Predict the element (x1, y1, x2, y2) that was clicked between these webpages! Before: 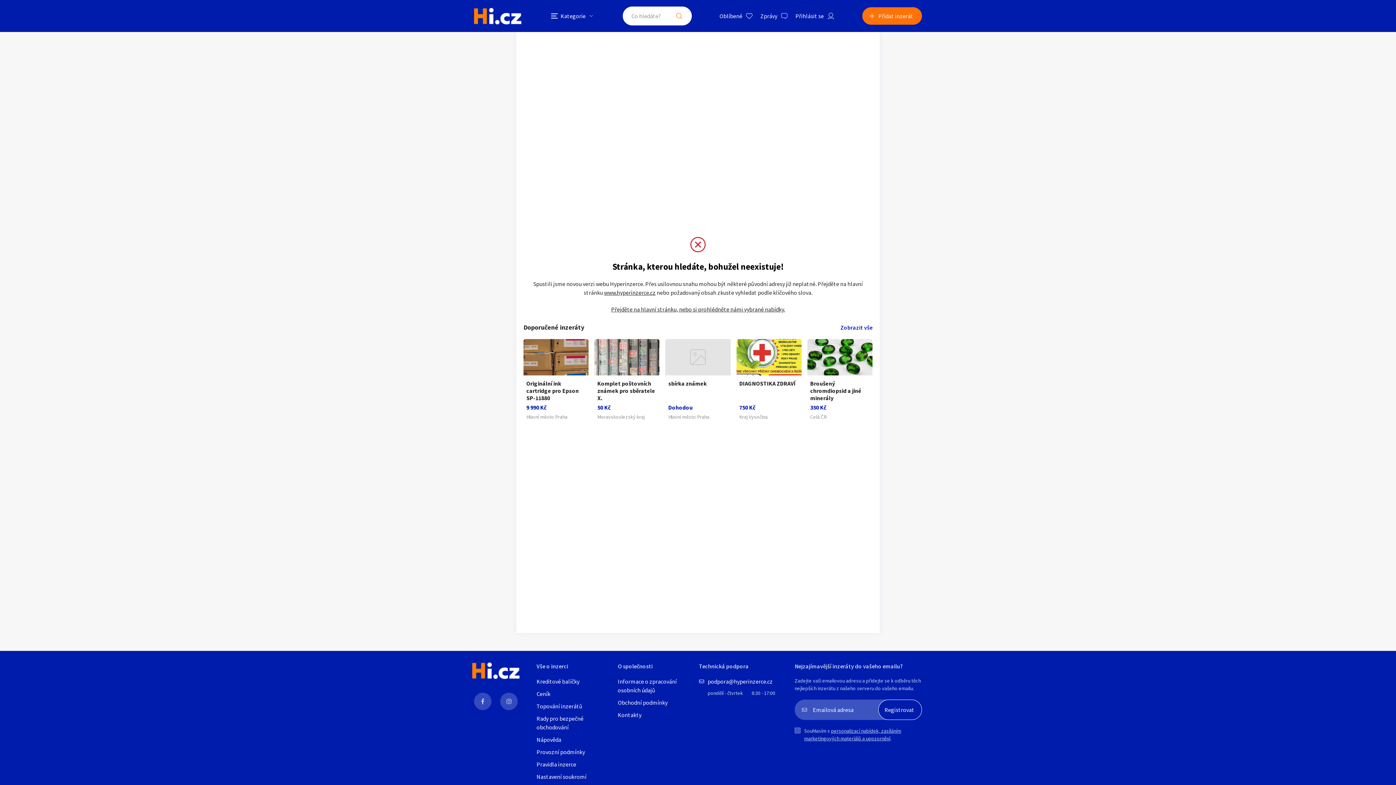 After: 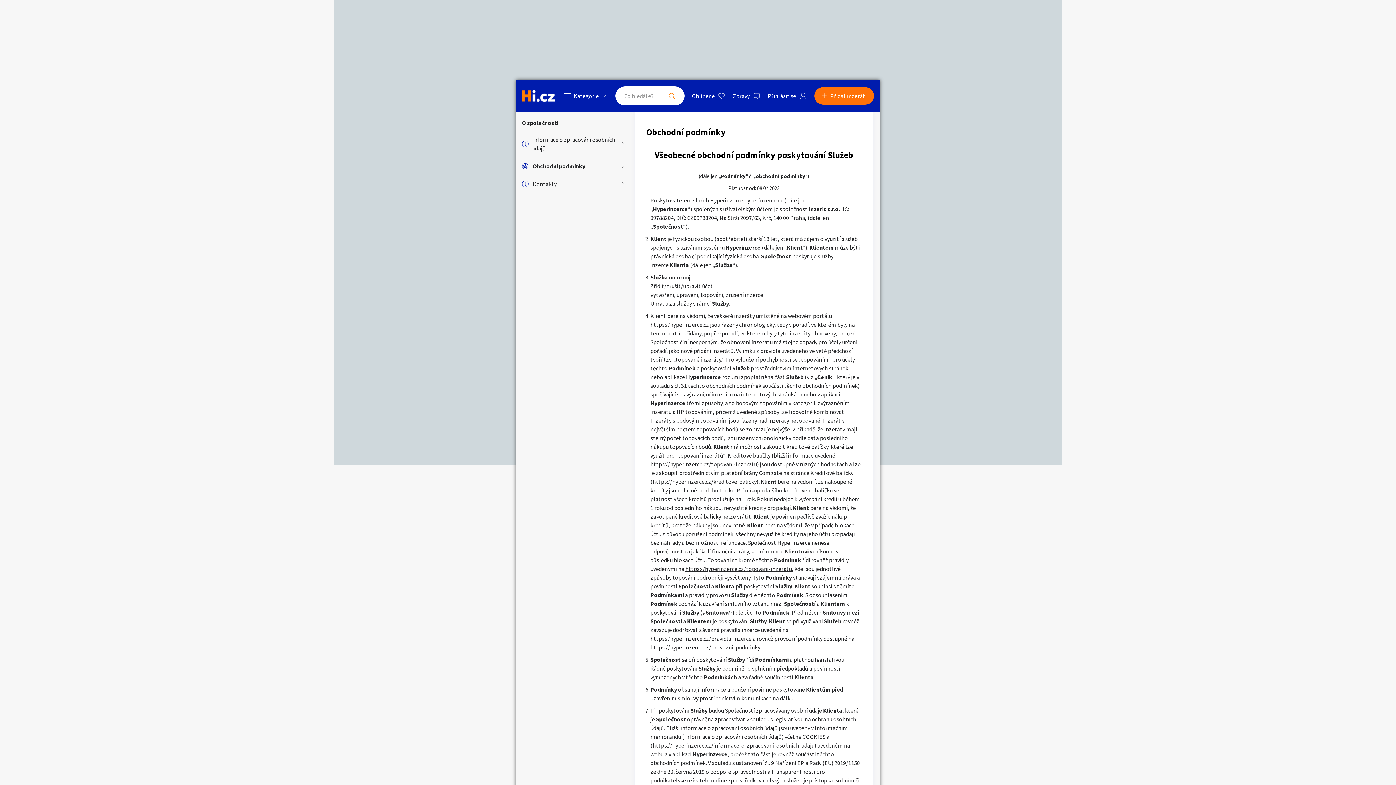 Action: label: Obchodní podmínky bbox: (617, 698, 691, 707)